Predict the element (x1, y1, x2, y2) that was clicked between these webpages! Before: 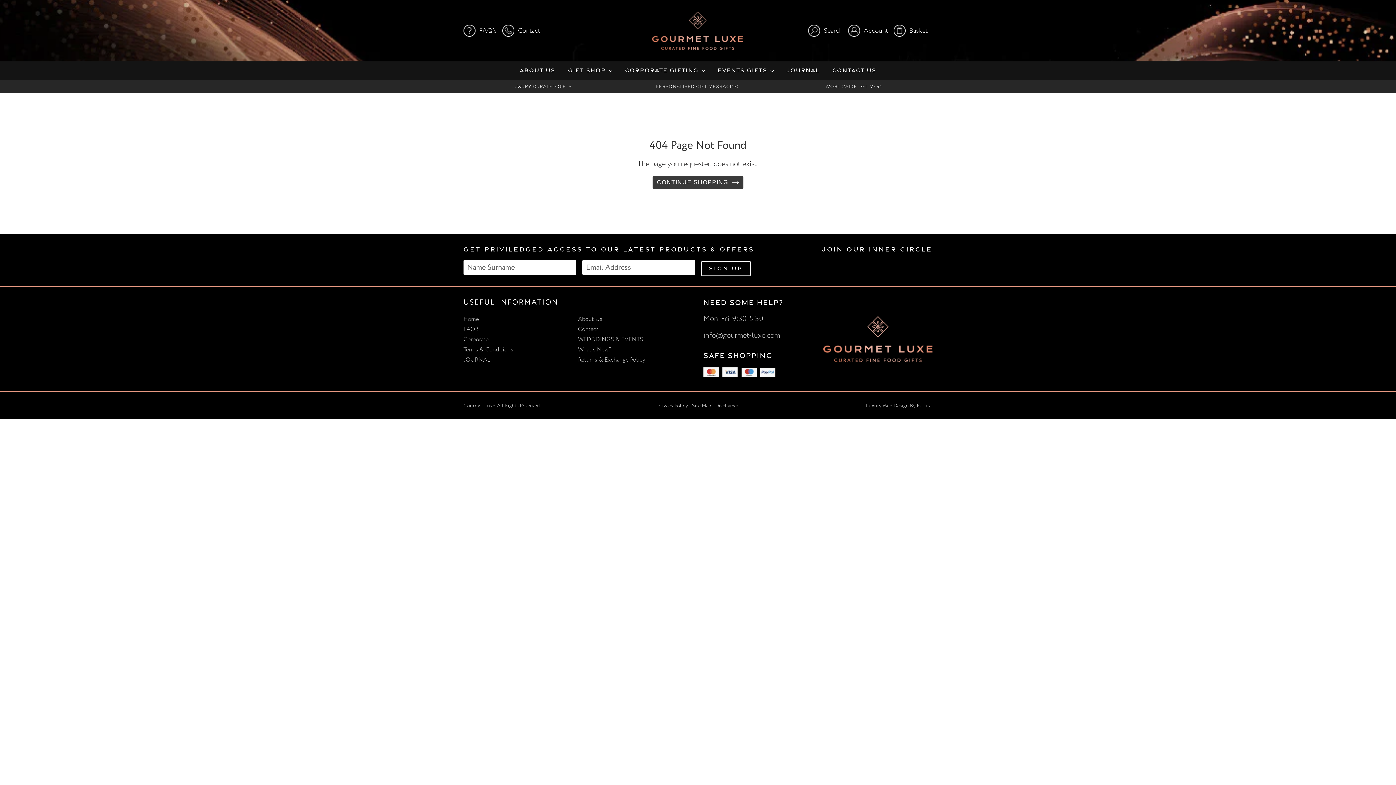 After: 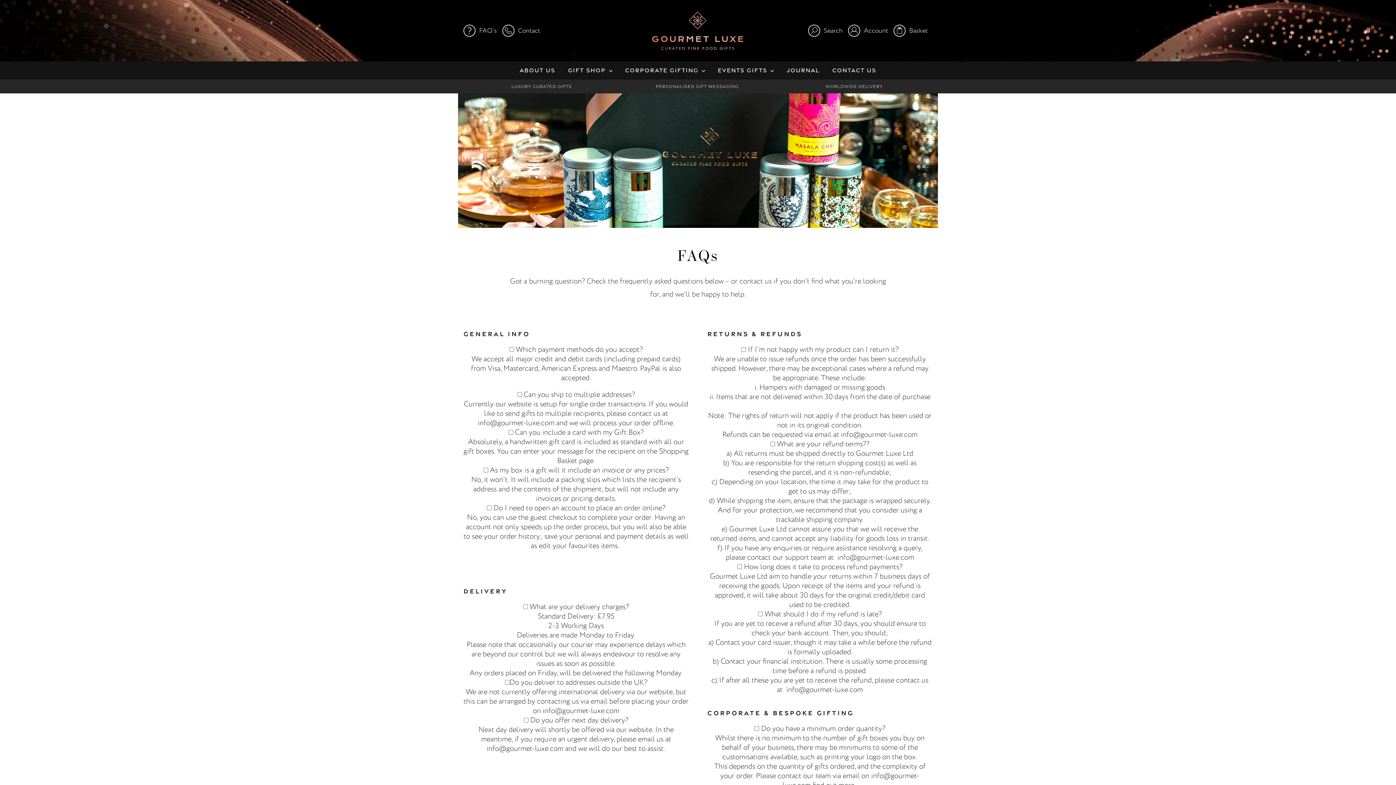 Action: bbox: (479, 26, 497, 35) label: FAQ’s